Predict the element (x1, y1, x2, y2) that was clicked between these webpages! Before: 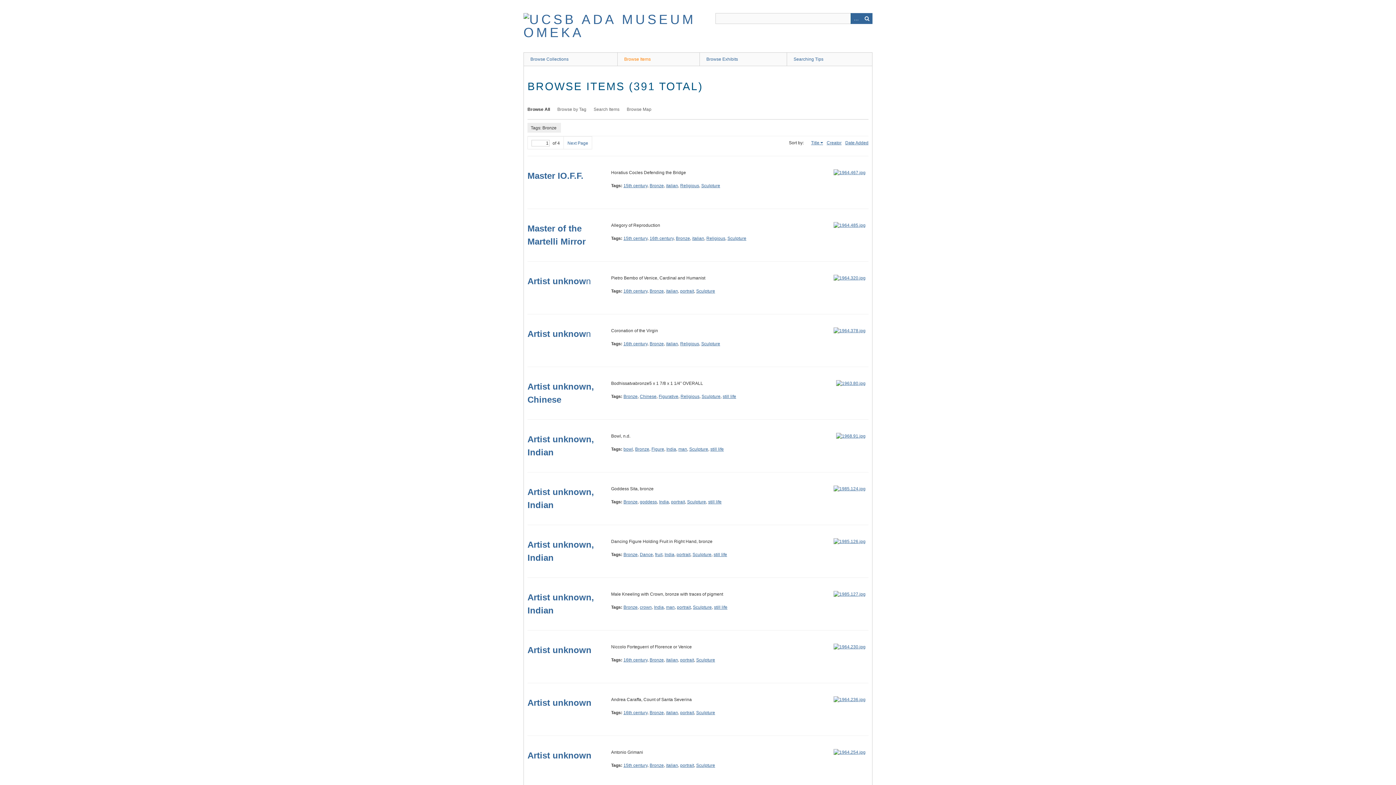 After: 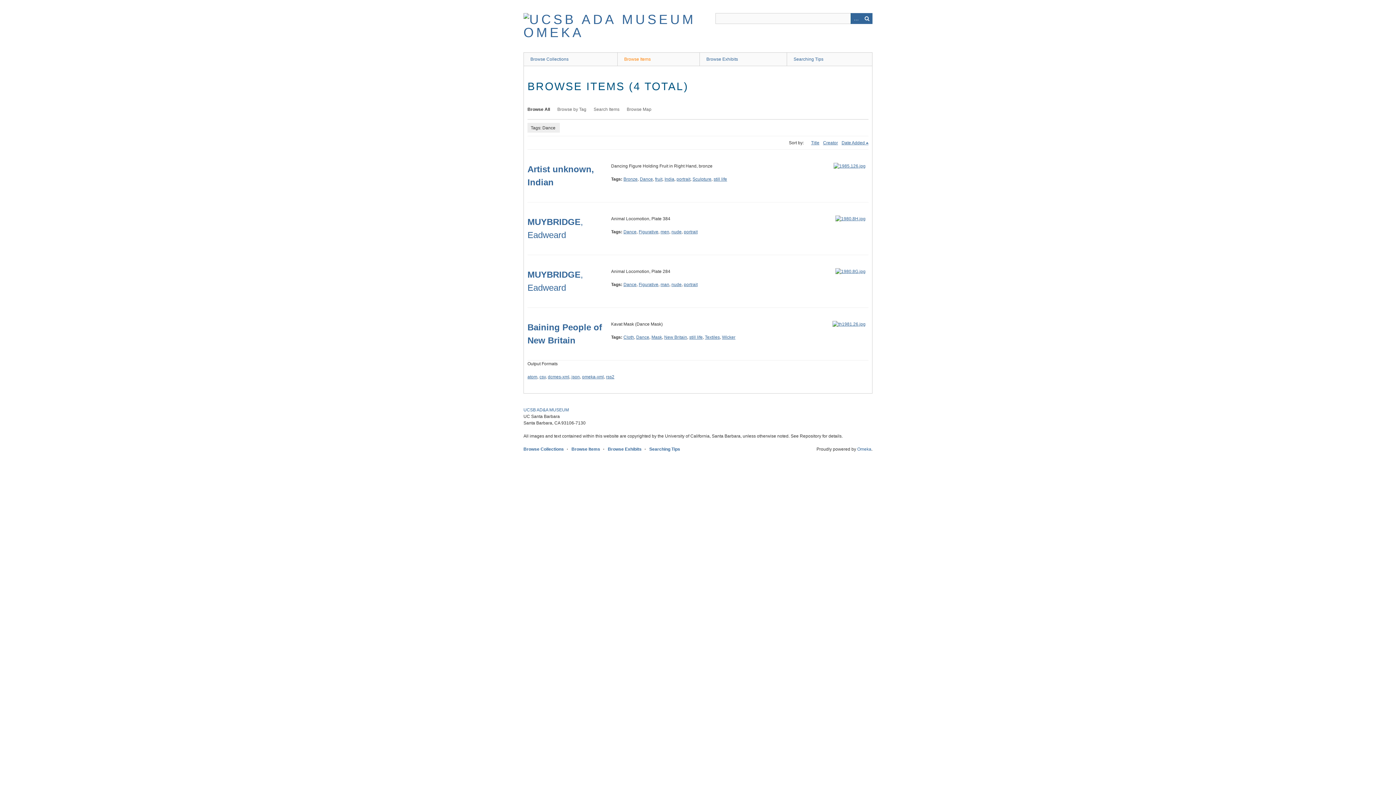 Action: label: Dance bbox: (640, 552, 653, 557)